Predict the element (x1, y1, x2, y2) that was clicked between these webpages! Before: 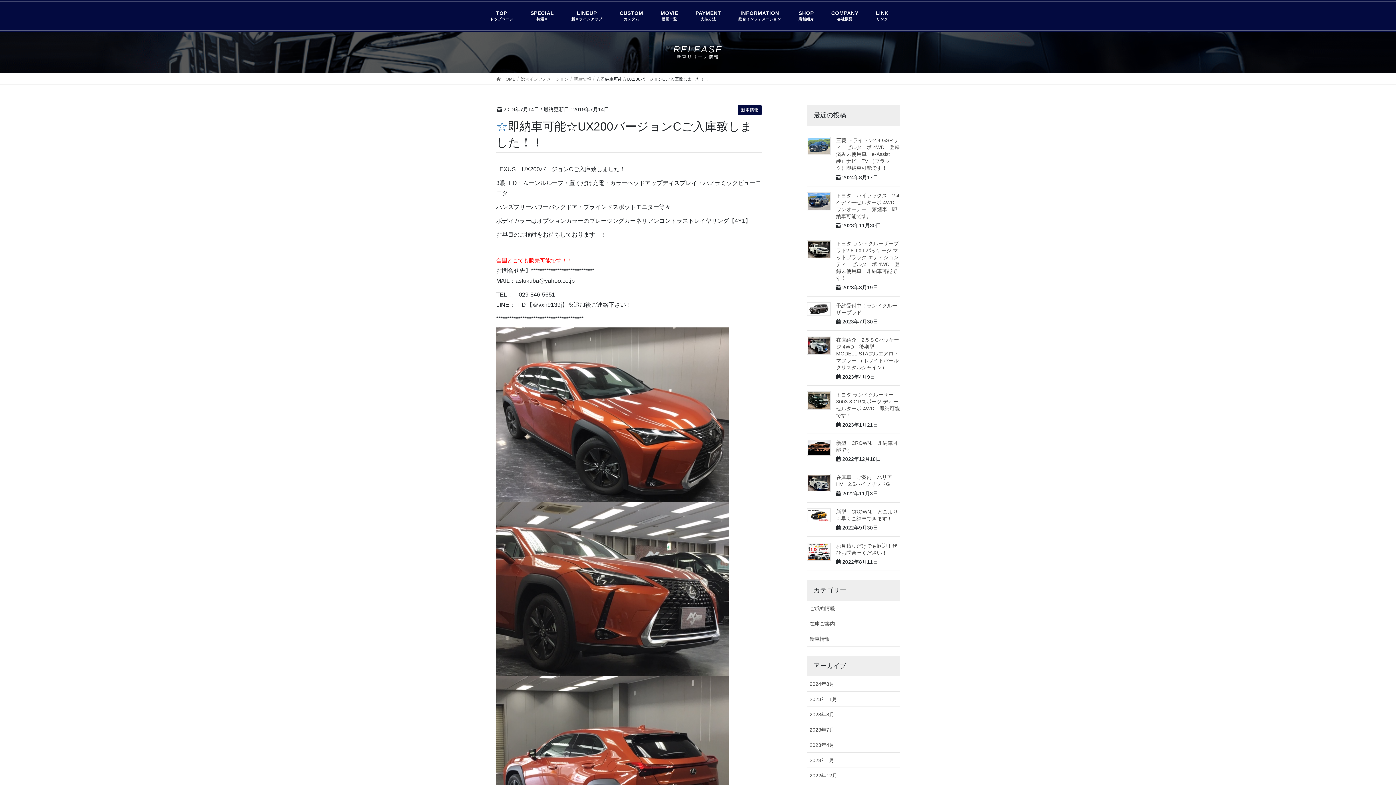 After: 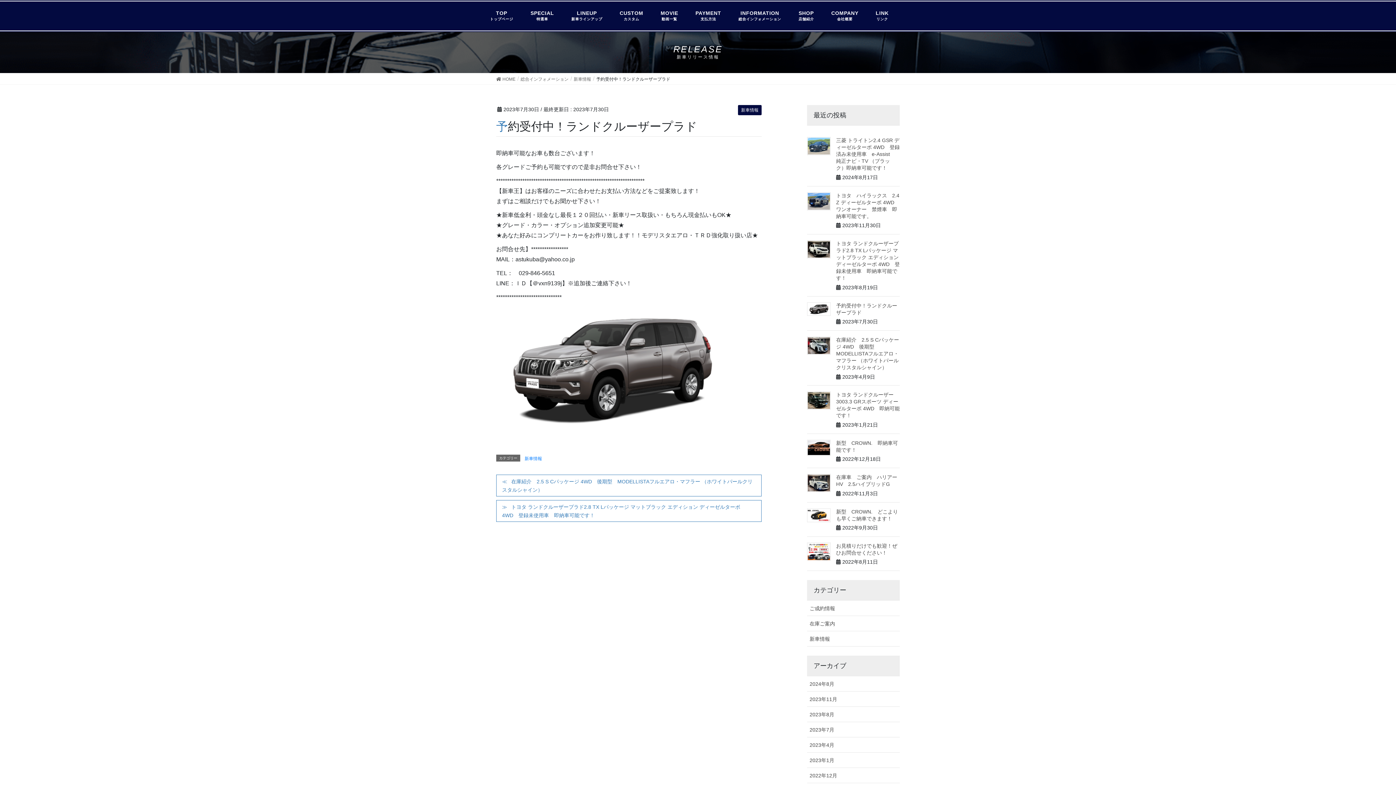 Action: bbox: (807, 302, 830, 315)